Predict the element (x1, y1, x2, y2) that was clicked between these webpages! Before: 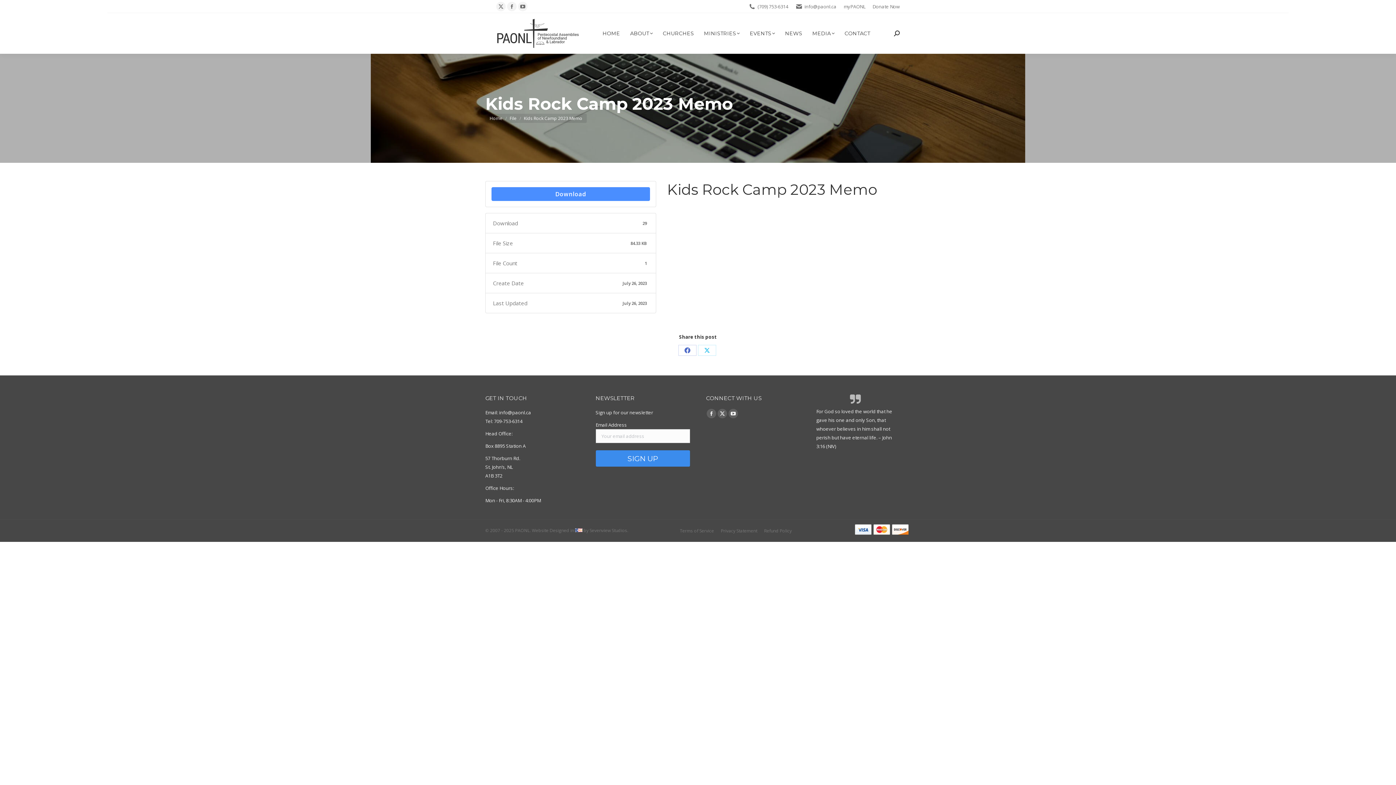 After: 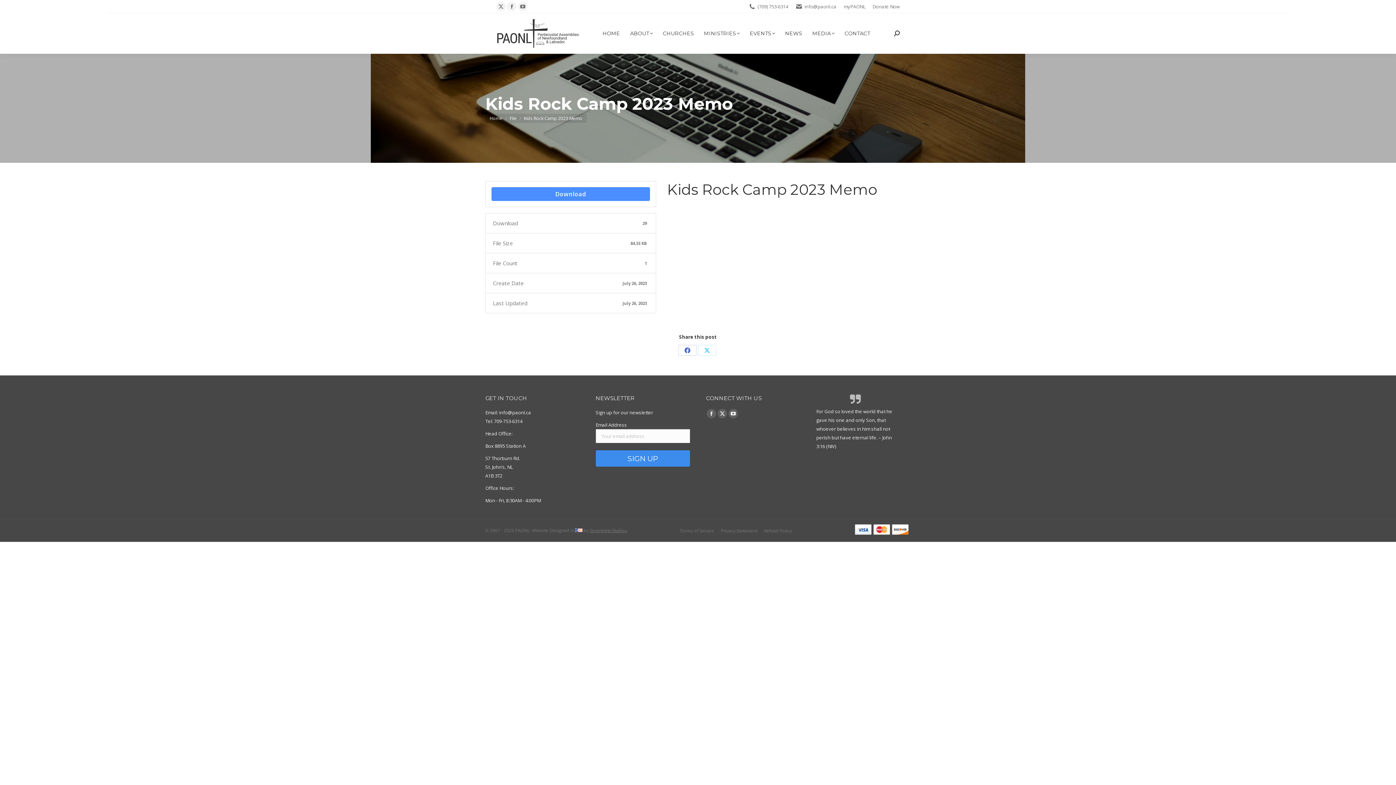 Action: label: Sevenview Studios bbox: (589, 527, 627, 533)